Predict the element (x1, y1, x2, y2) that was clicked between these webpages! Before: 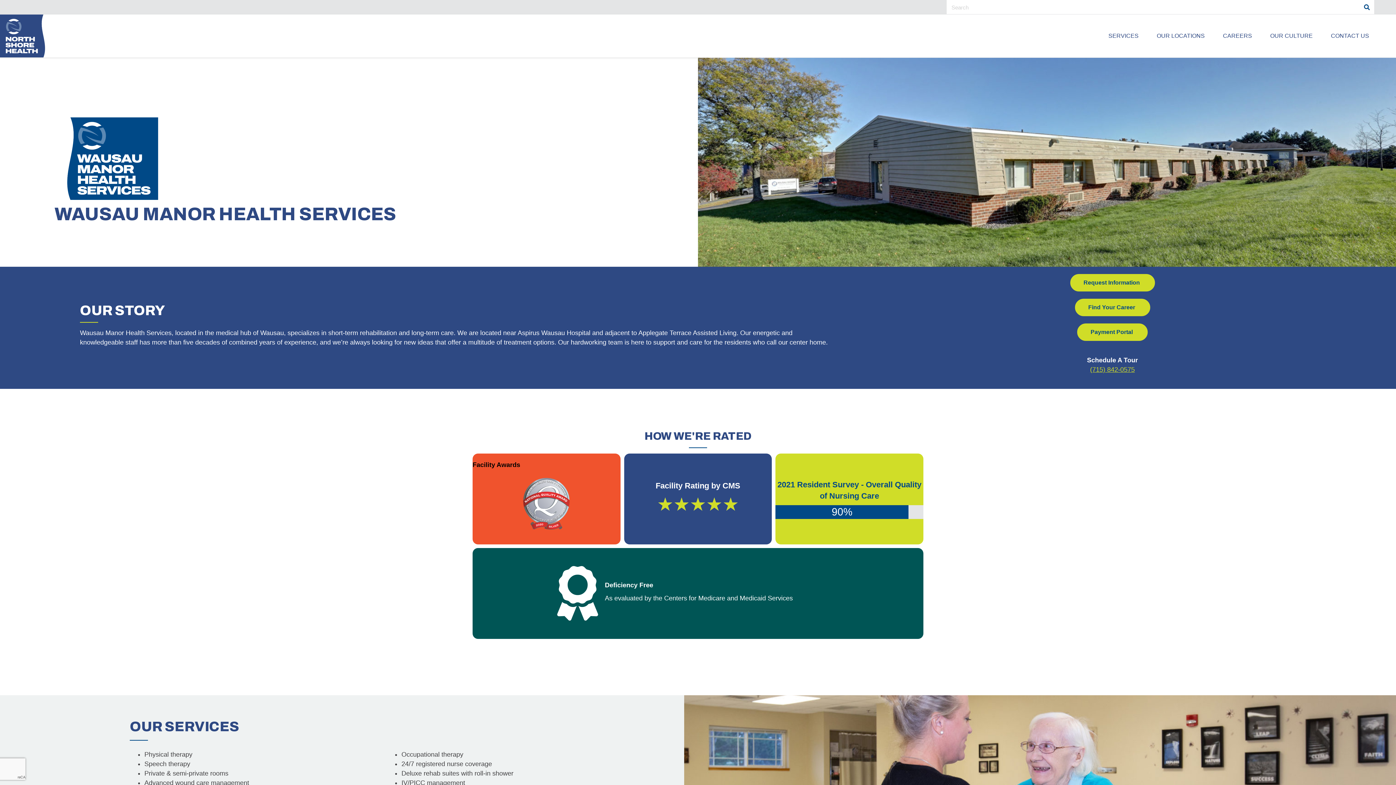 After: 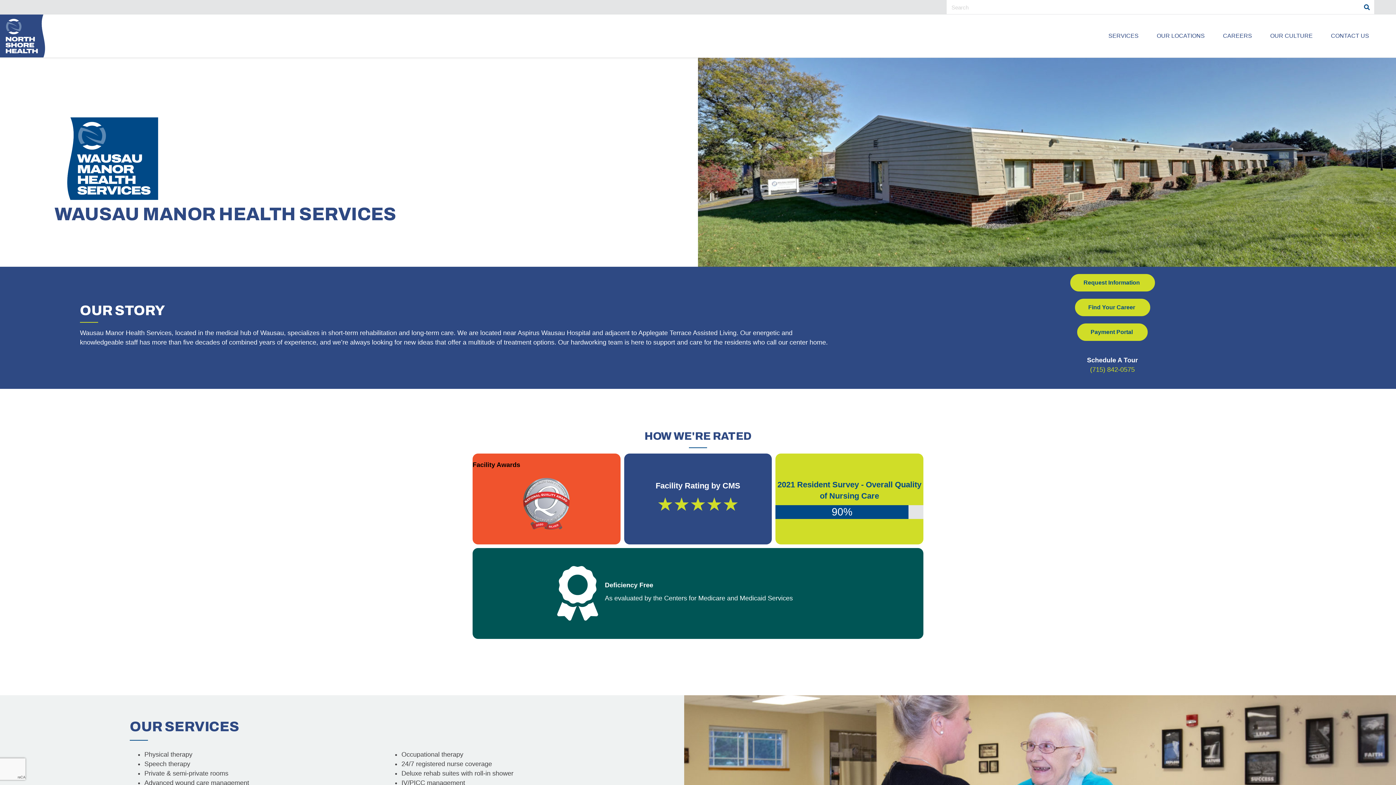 Action: label: (715) 842-0575 bbox: (1090, 366, 1135, 373)